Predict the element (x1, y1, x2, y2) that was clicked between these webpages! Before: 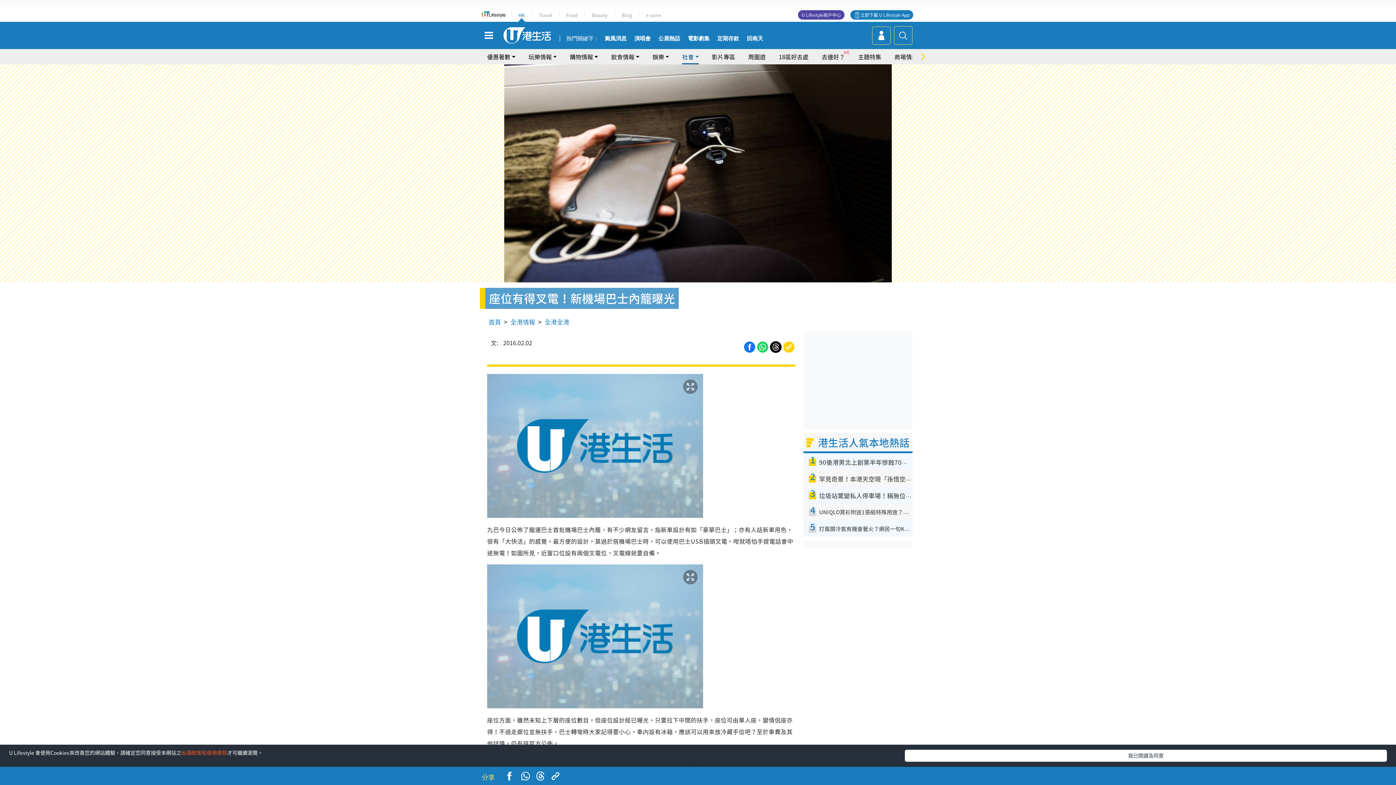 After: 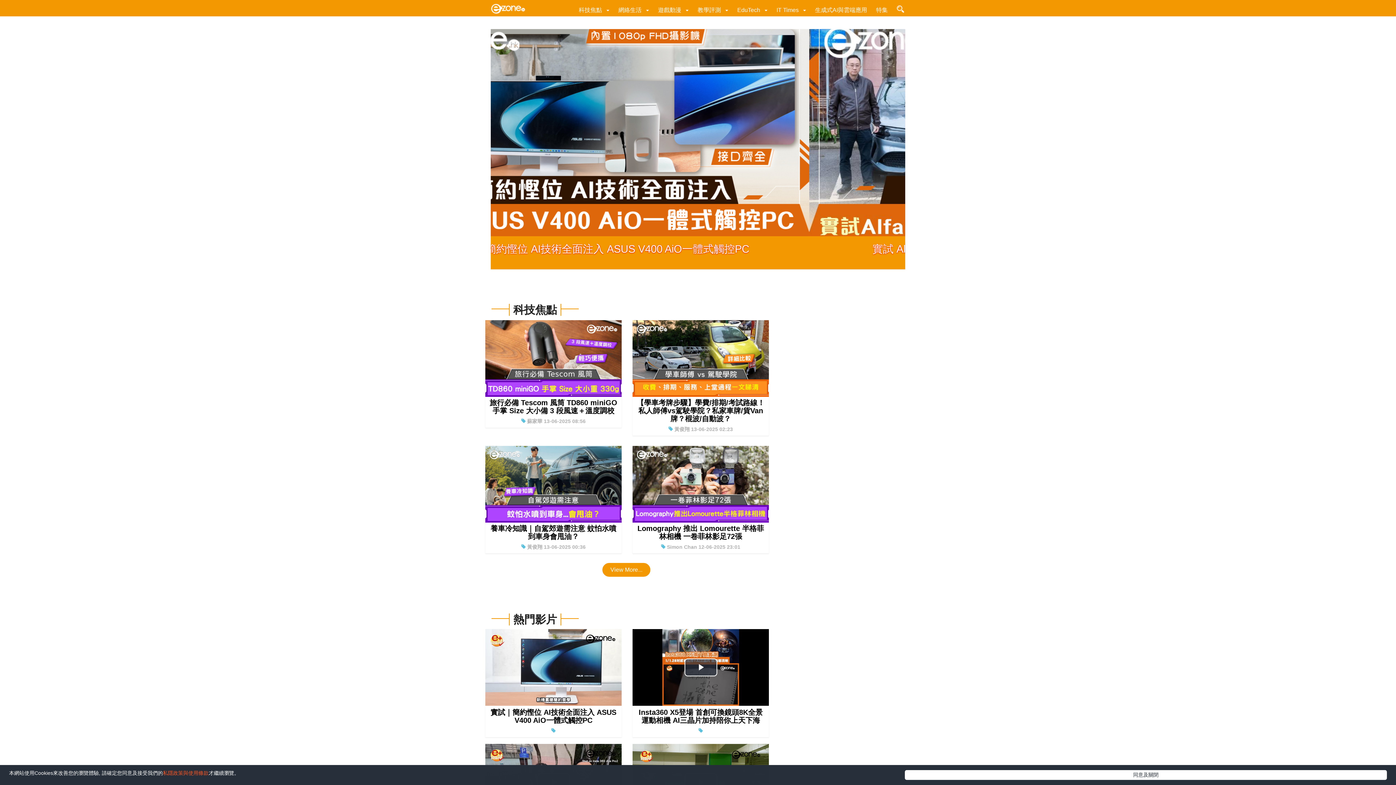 Action: label: e-zone bbox: (646, 11, 661, 18)